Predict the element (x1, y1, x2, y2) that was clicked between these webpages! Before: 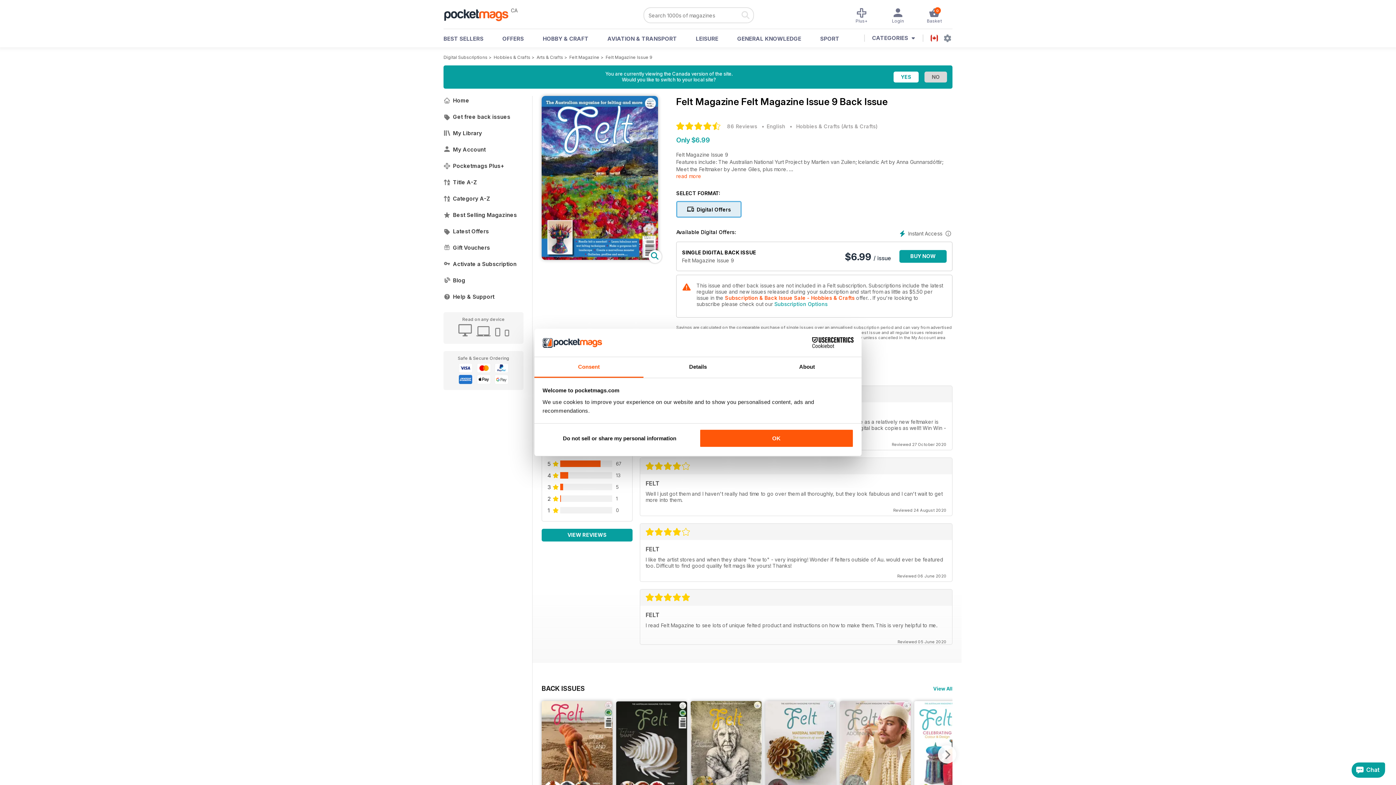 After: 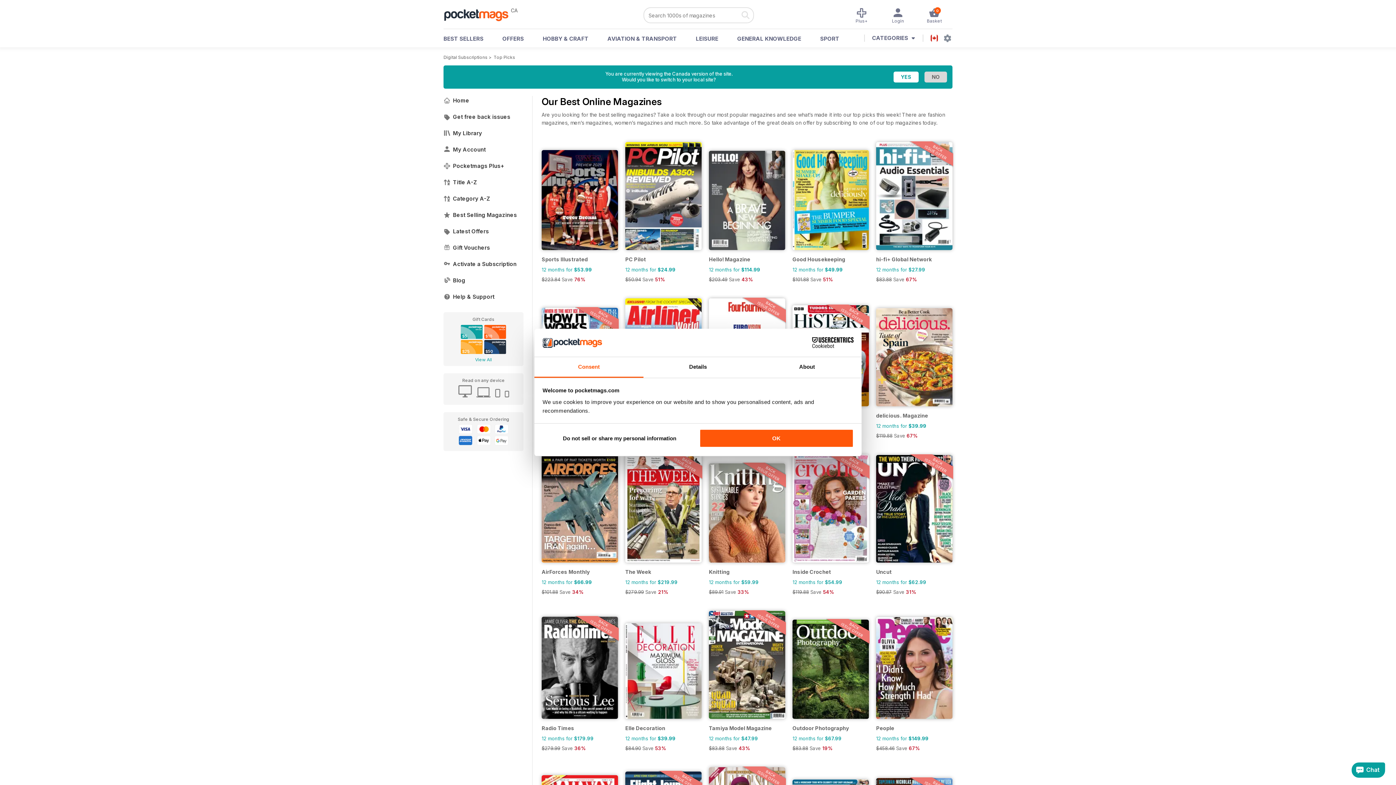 Action: label: Best Selling Magazines bbox: (443, 206, 523, 223)